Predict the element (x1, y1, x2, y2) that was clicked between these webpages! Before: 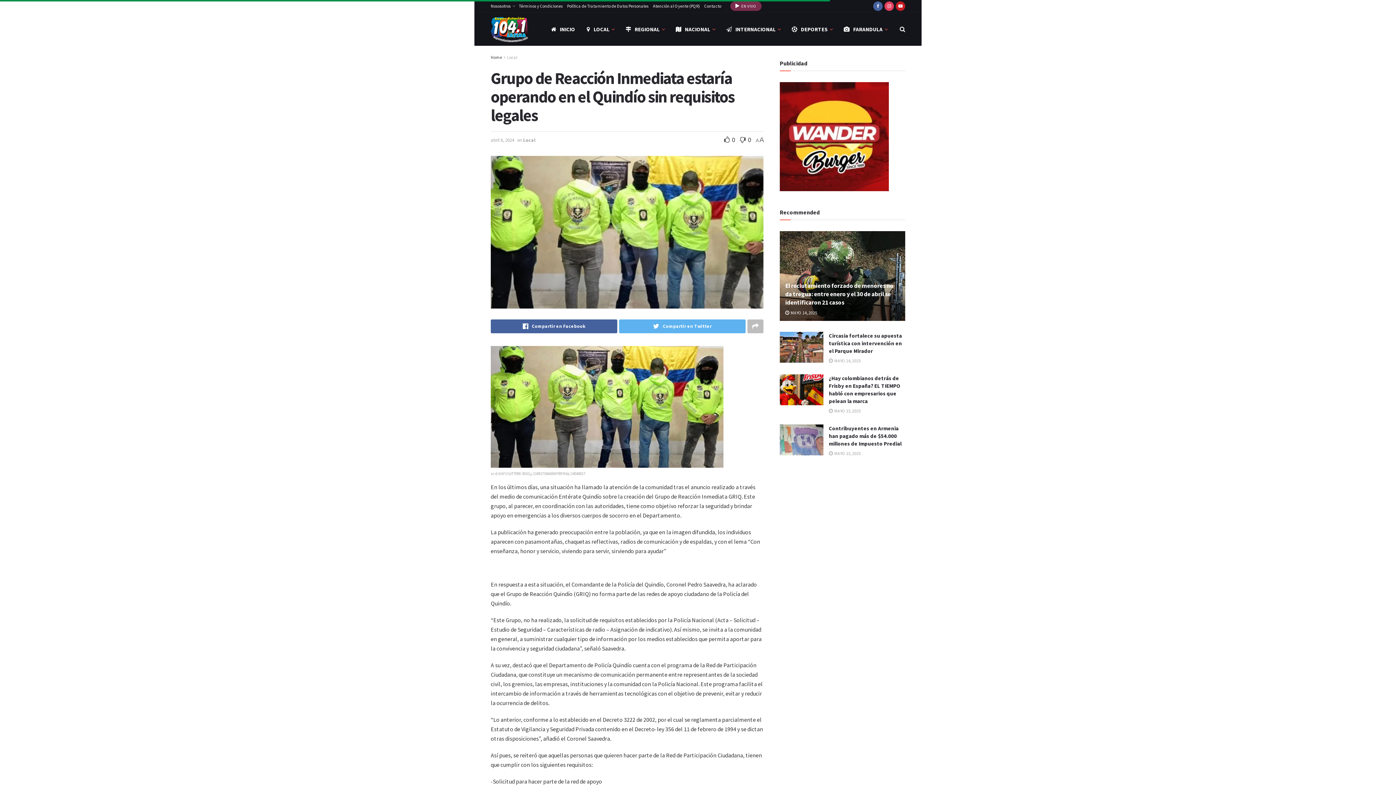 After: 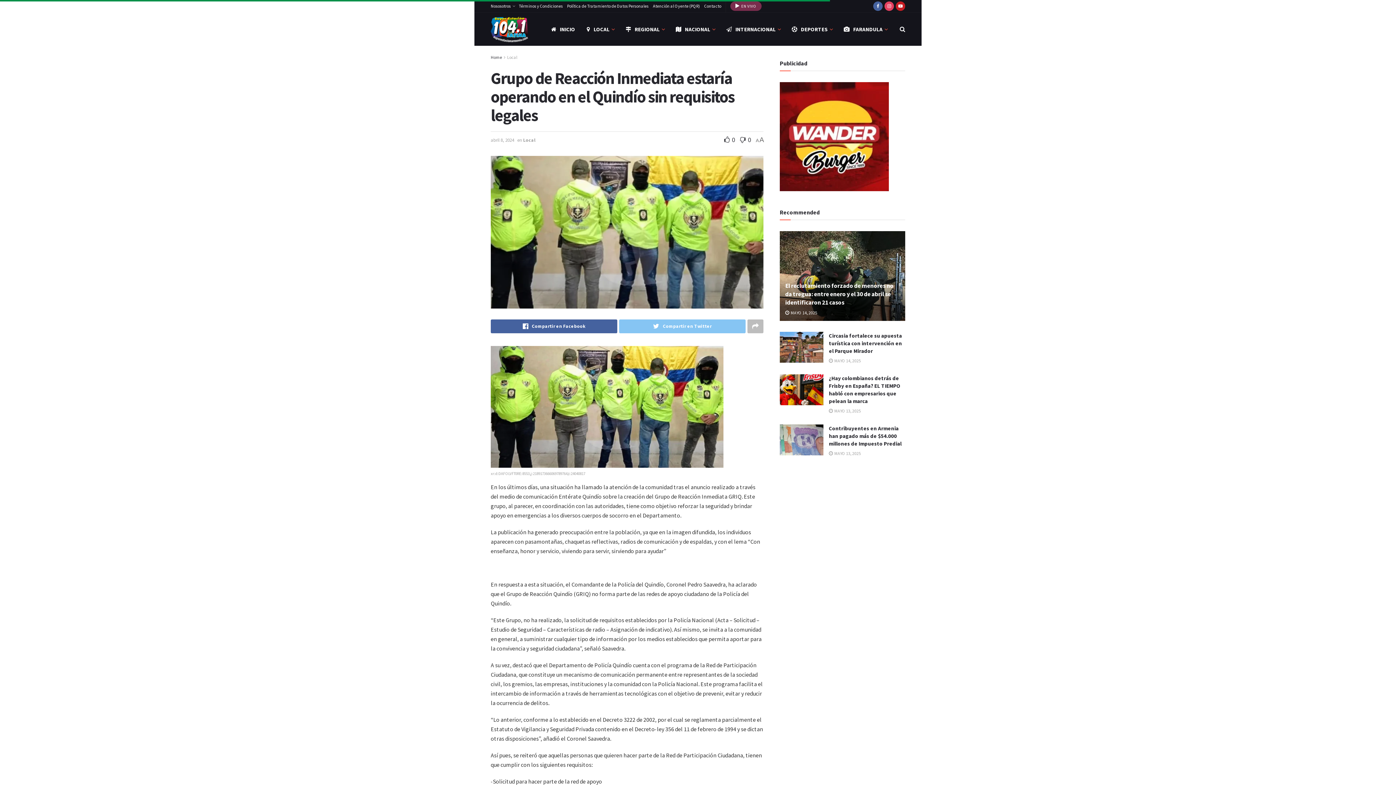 Action: label: Compartir en Twitter bbox: (619, 319, 745, 333)